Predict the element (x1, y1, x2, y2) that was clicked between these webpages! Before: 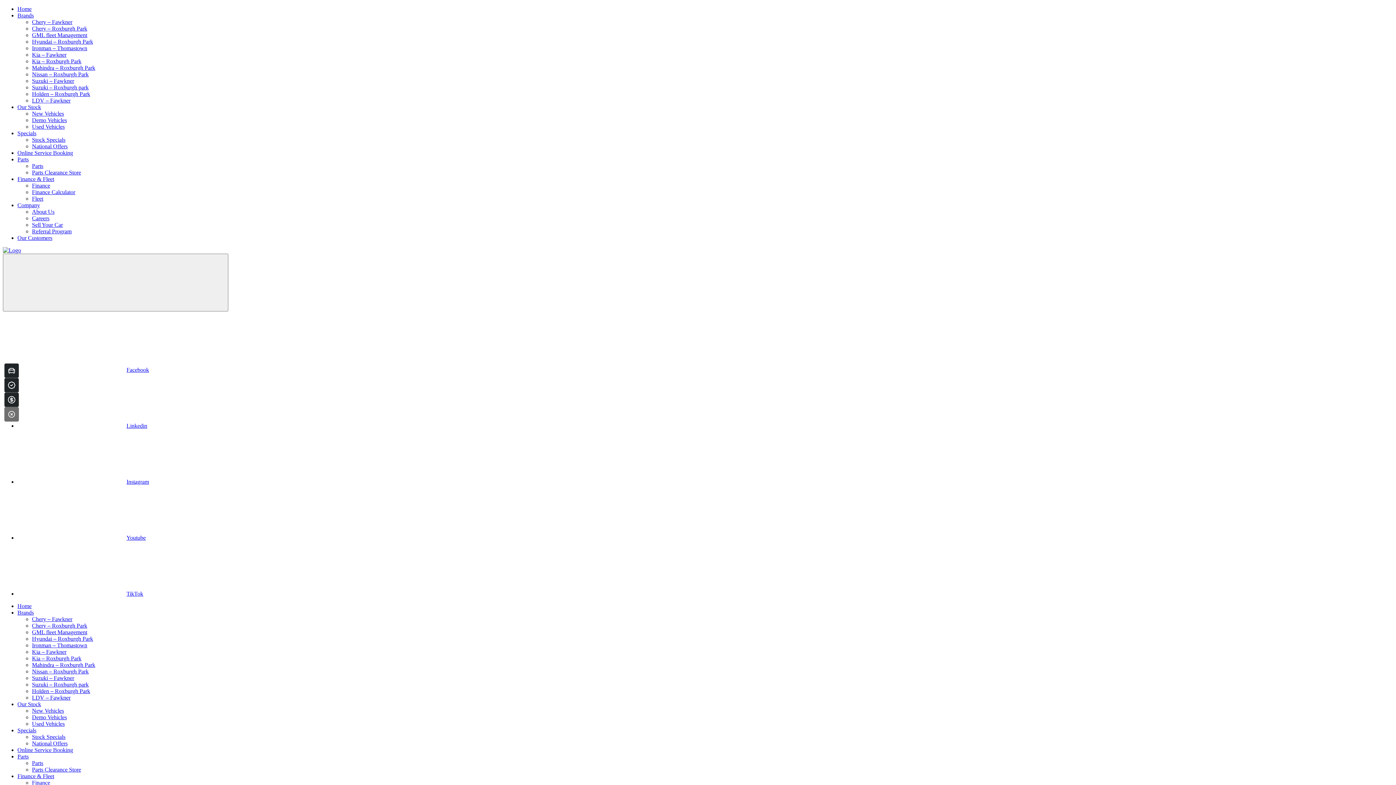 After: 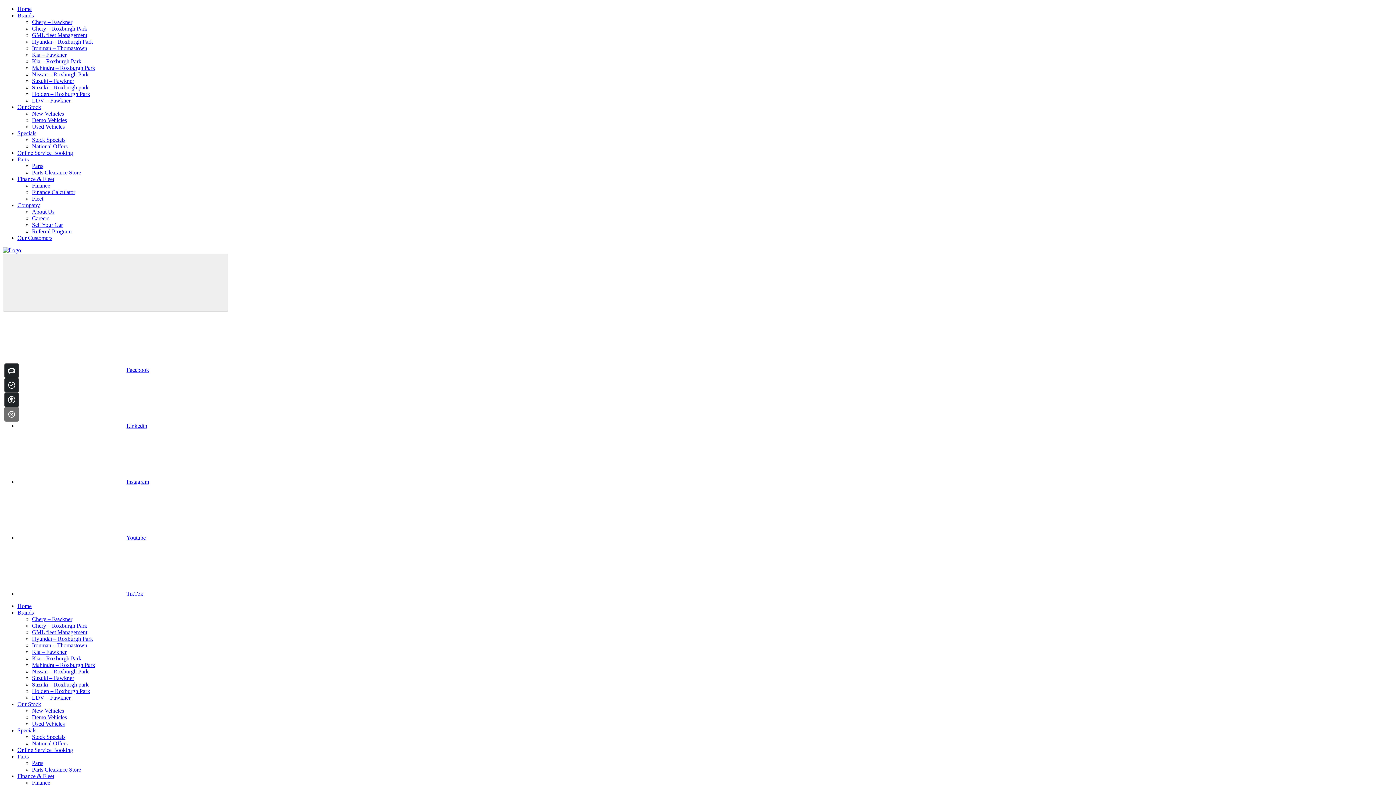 Action: bbox: (32, 642, 87, 648) label: Ironman – Thomastown